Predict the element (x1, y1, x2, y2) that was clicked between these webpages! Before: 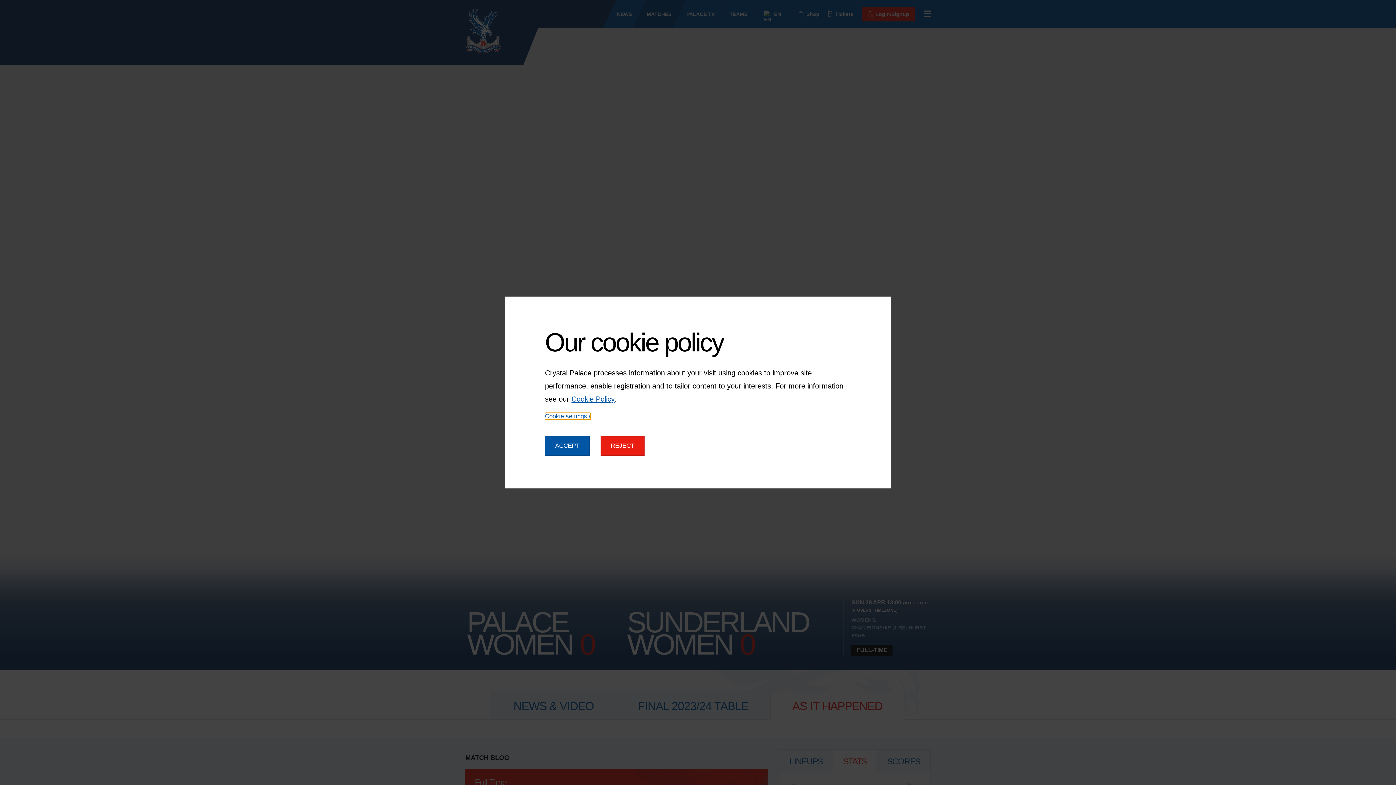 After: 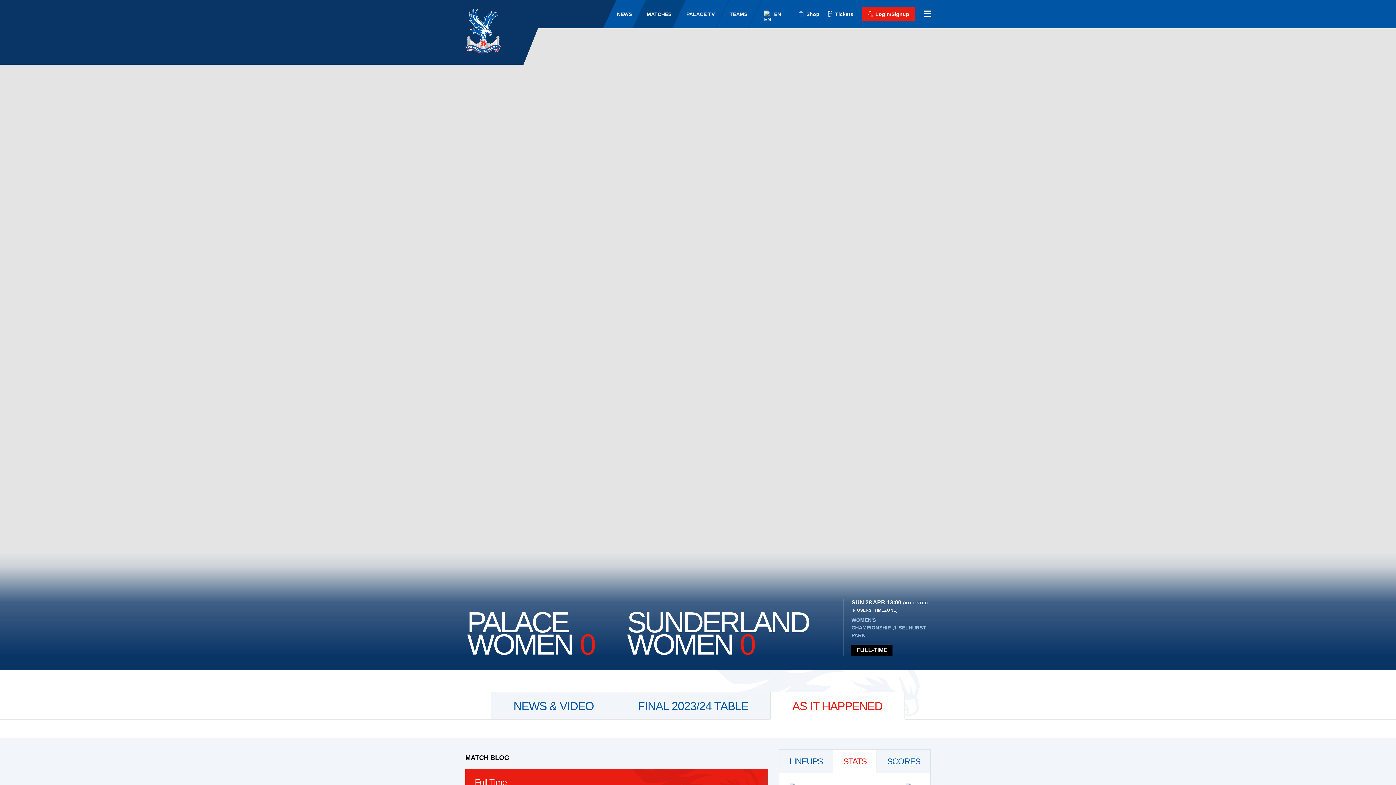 Action: label: REJECT bbox: (600, 436, 644, 456)